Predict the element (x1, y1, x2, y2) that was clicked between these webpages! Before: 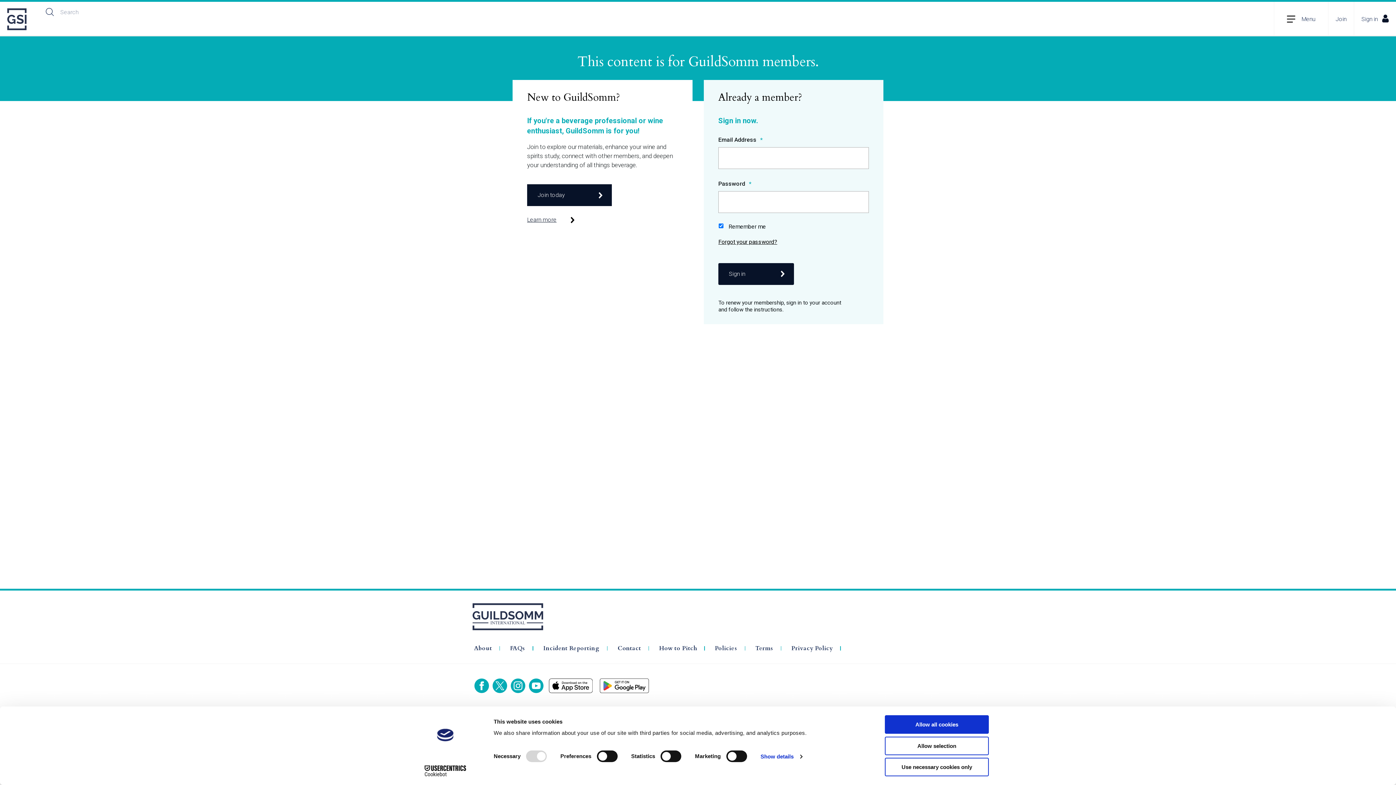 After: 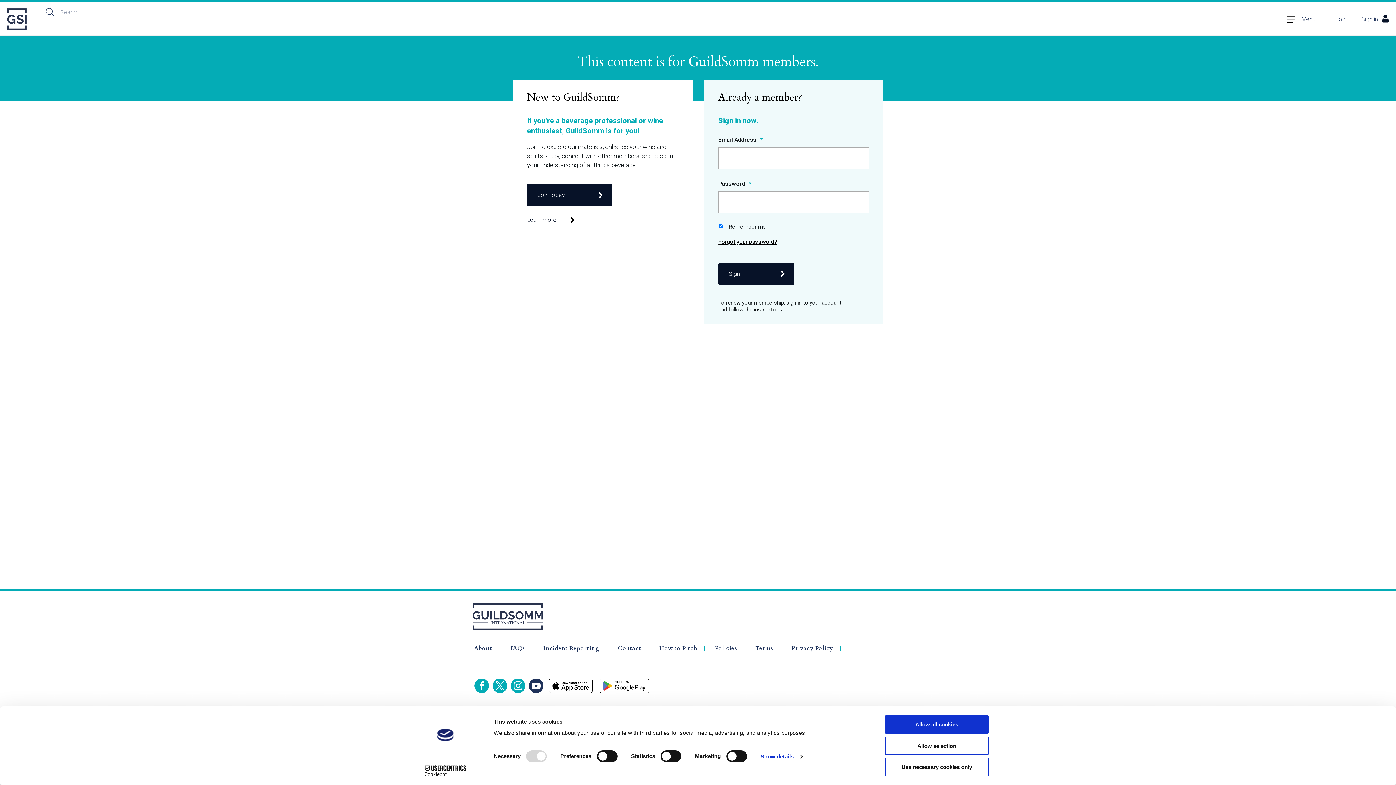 Action: bbox: (529, 678, 543, 693)